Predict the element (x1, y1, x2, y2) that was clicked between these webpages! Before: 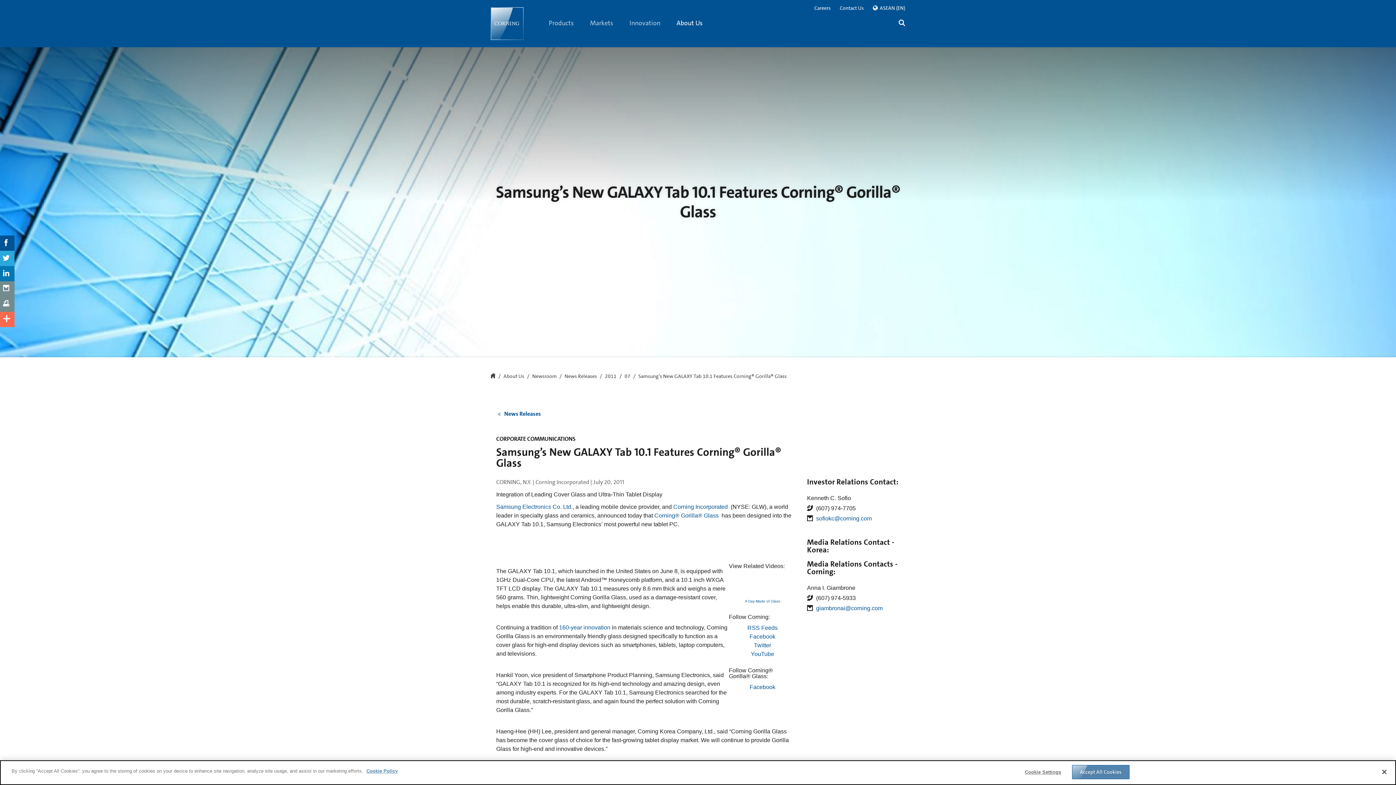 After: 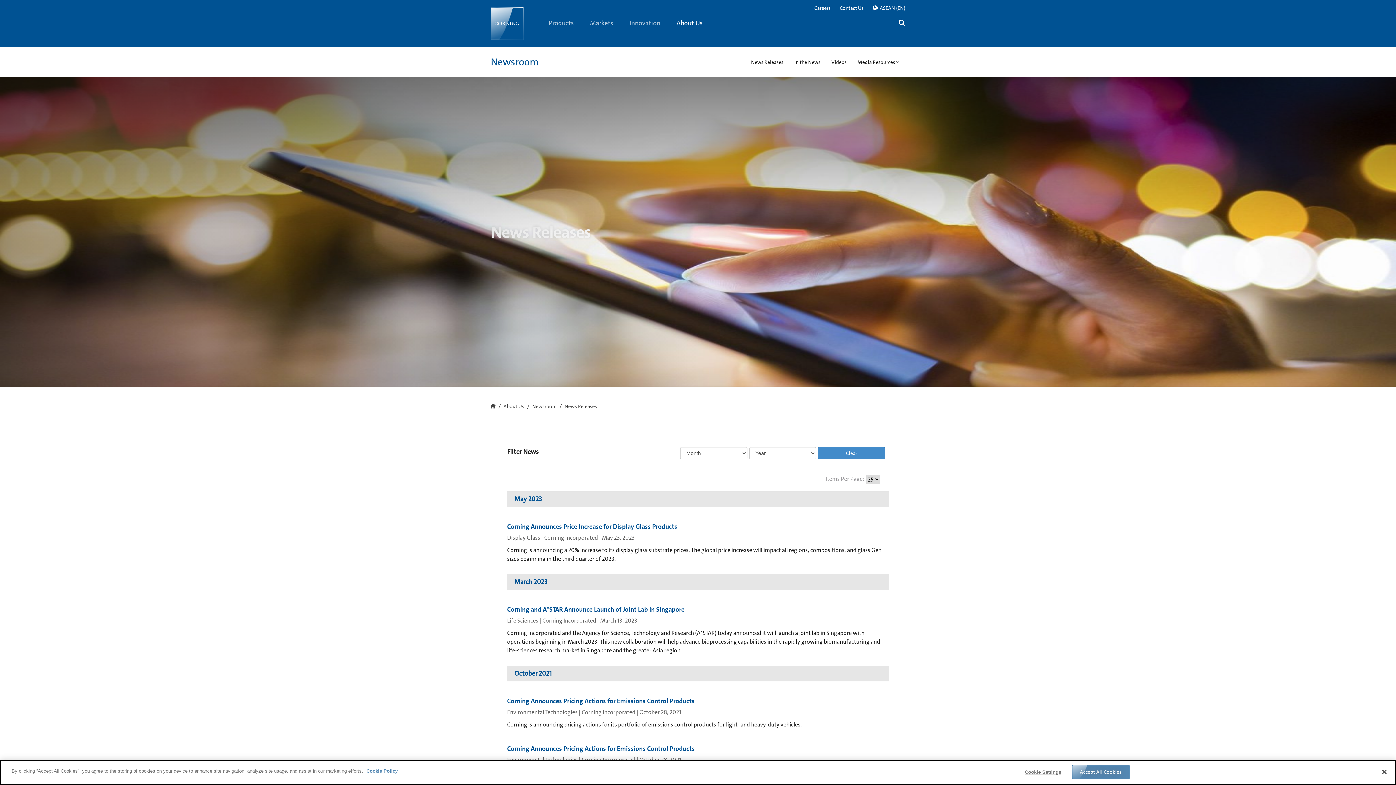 Action: bbox: (624, 373, 630, 379) label: 07